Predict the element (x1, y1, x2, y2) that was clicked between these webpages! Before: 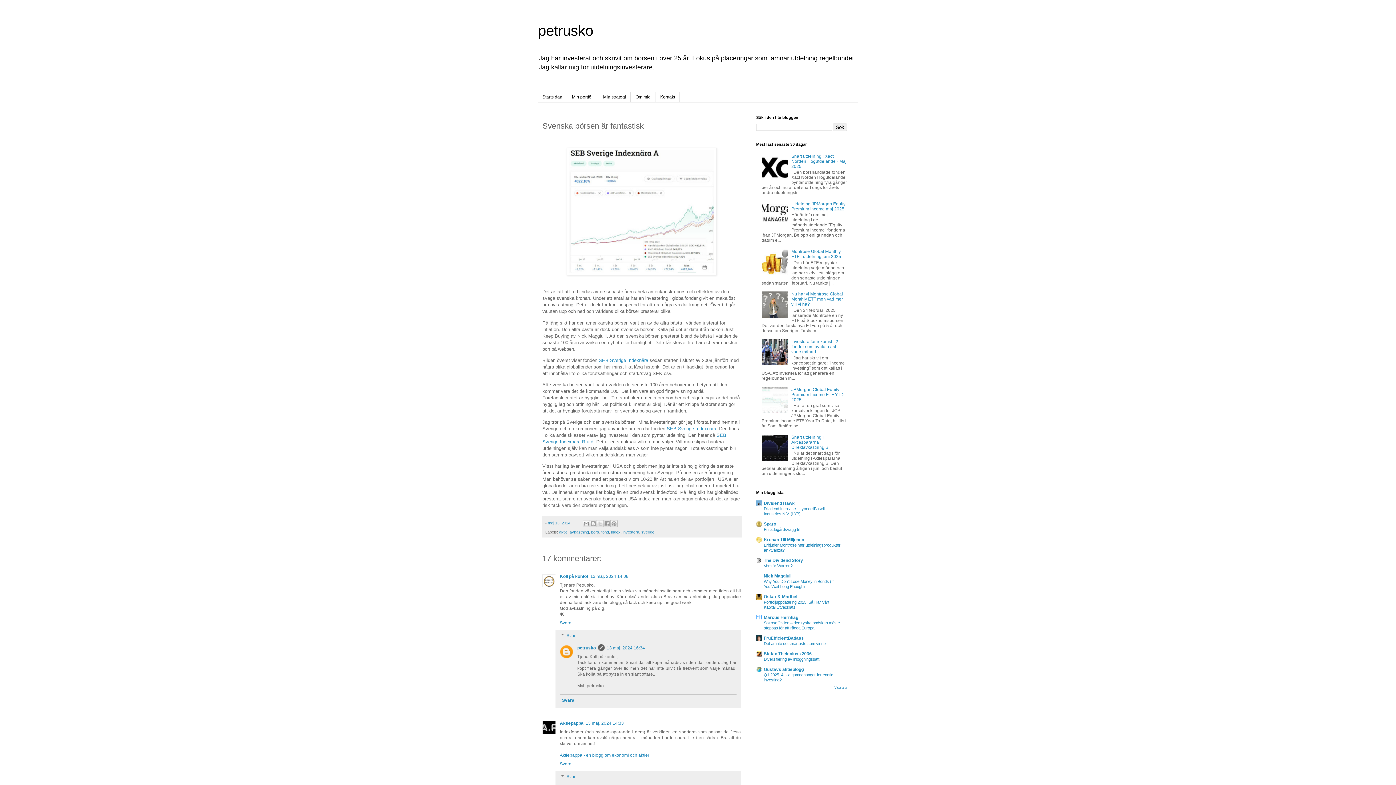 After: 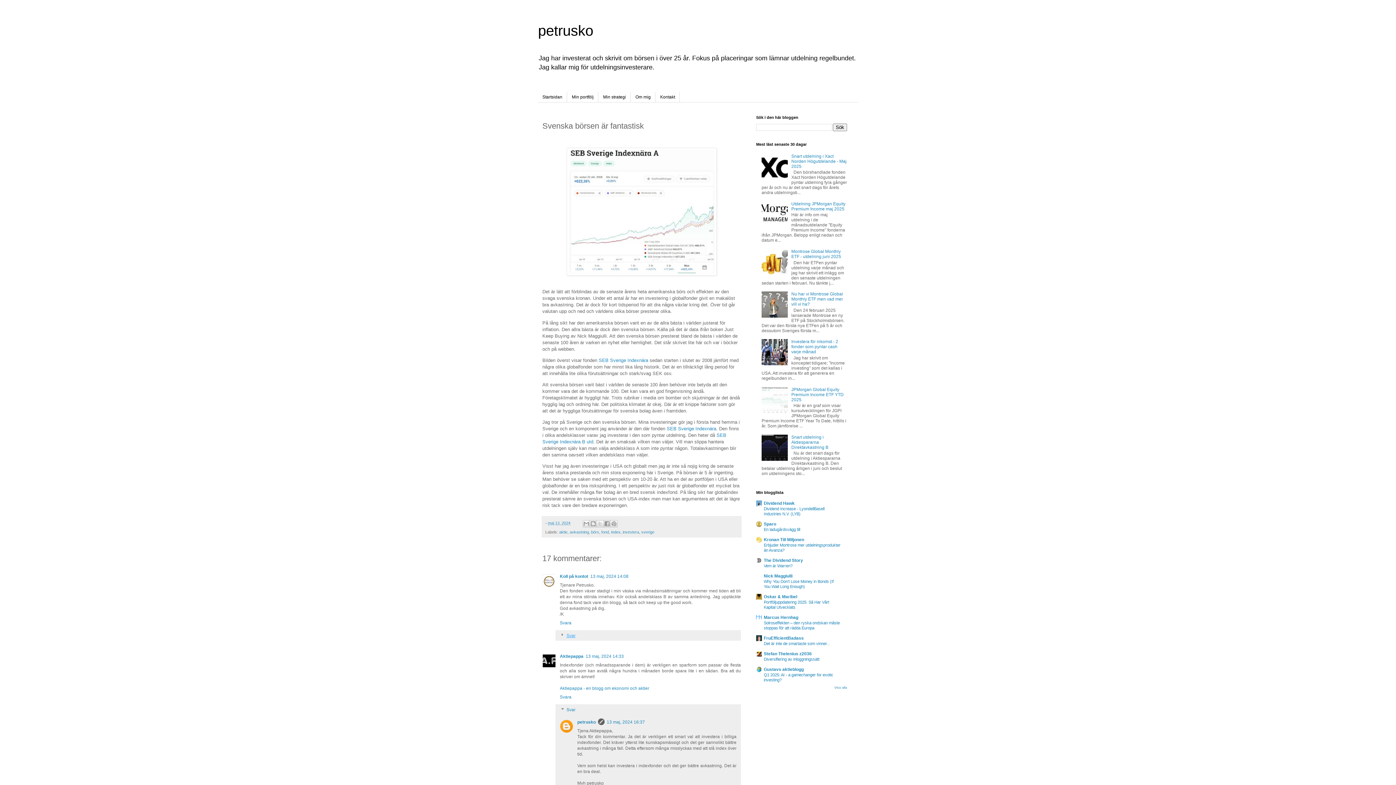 Action: bbox: (566, 633, 575, 638) label: Svar